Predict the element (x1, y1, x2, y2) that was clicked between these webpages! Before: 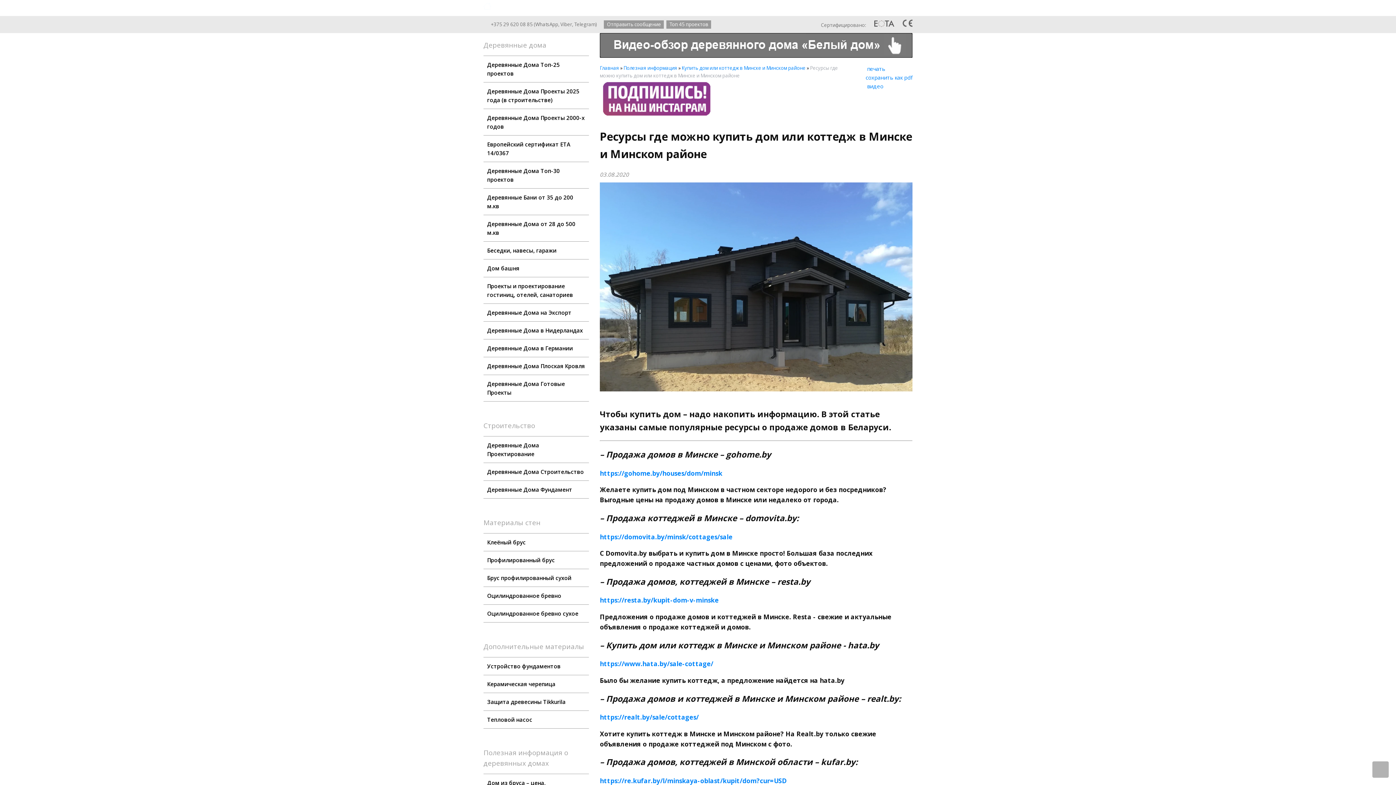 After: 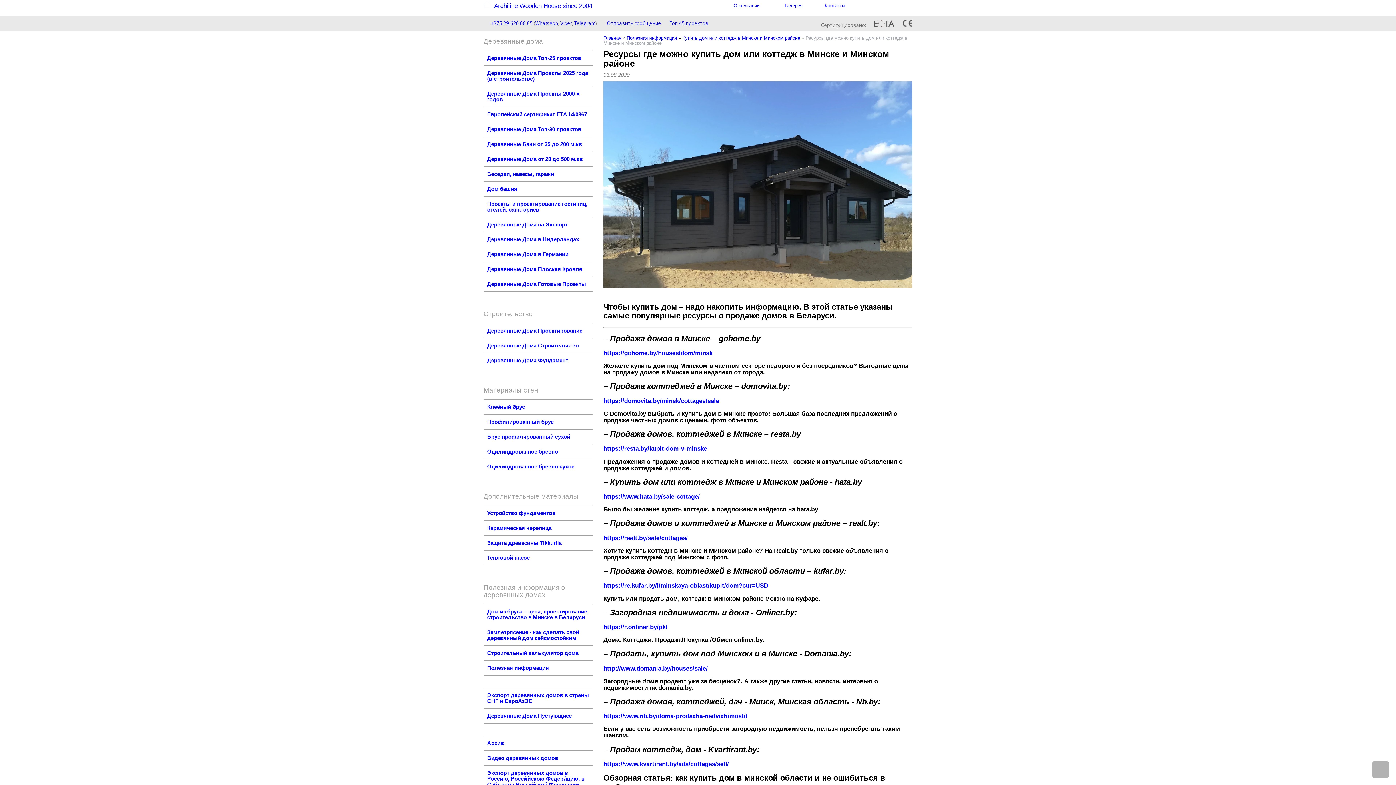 Action: bbox: (858, 65, 885, 72) label:  печать